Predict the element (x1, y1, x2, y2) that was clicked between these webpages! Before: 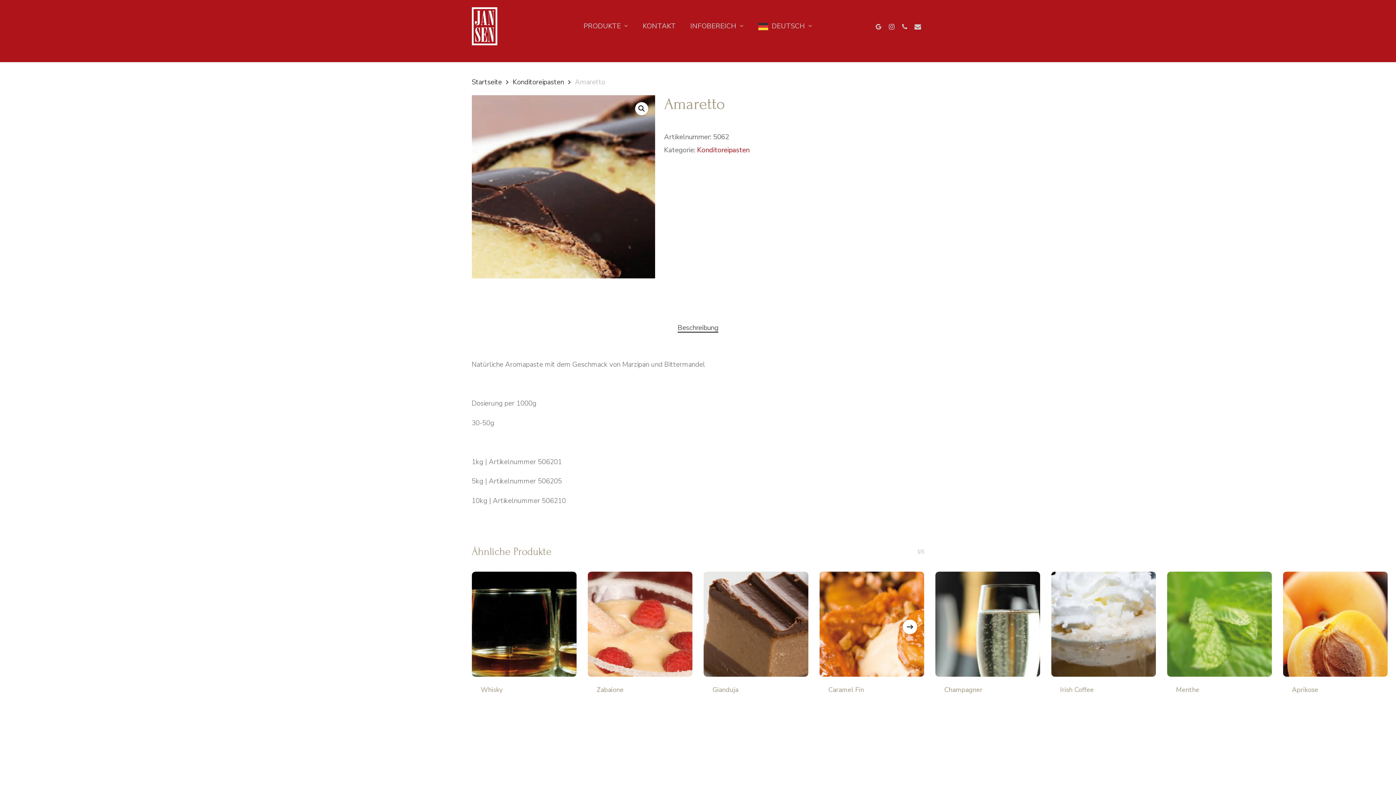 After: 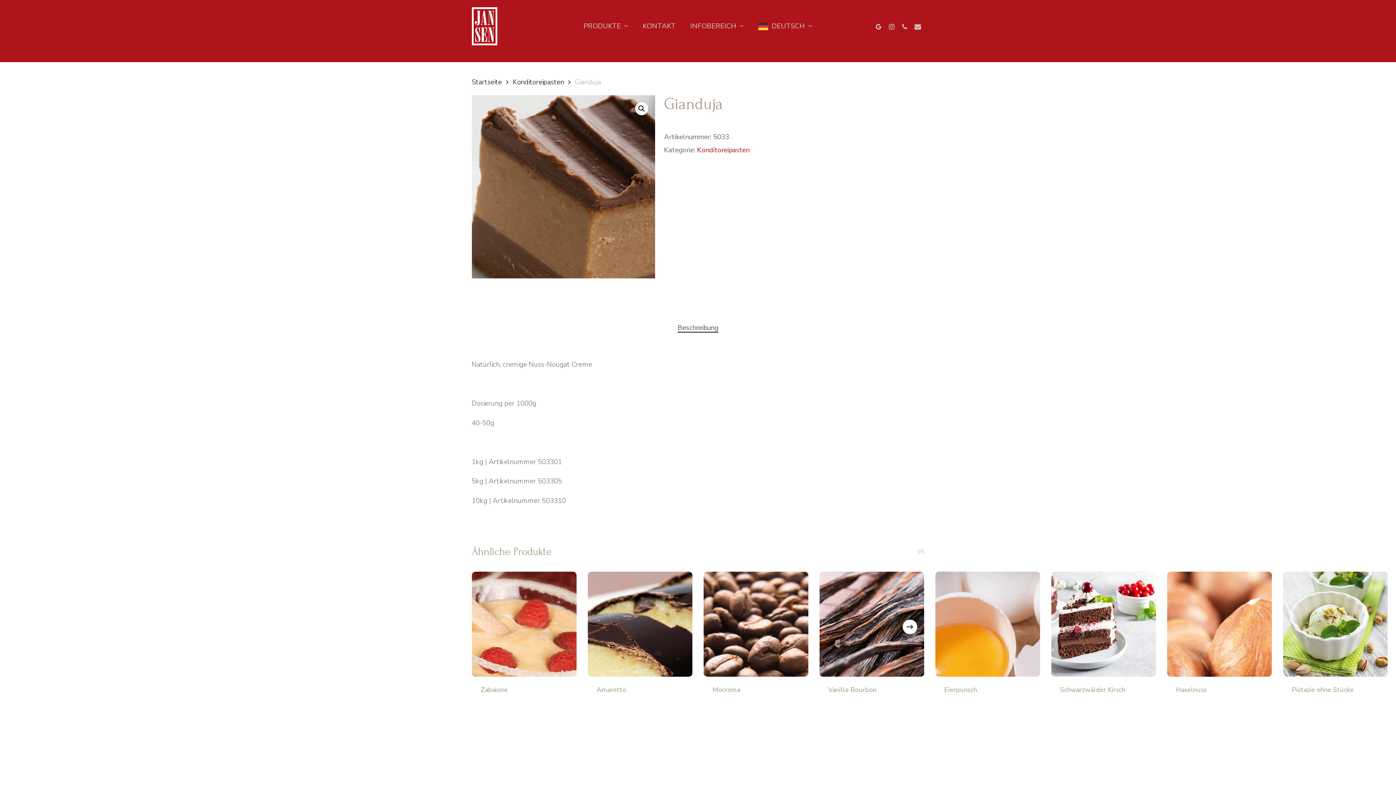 Action: label: Gianduja bbox: (703, 572, 808, 677)